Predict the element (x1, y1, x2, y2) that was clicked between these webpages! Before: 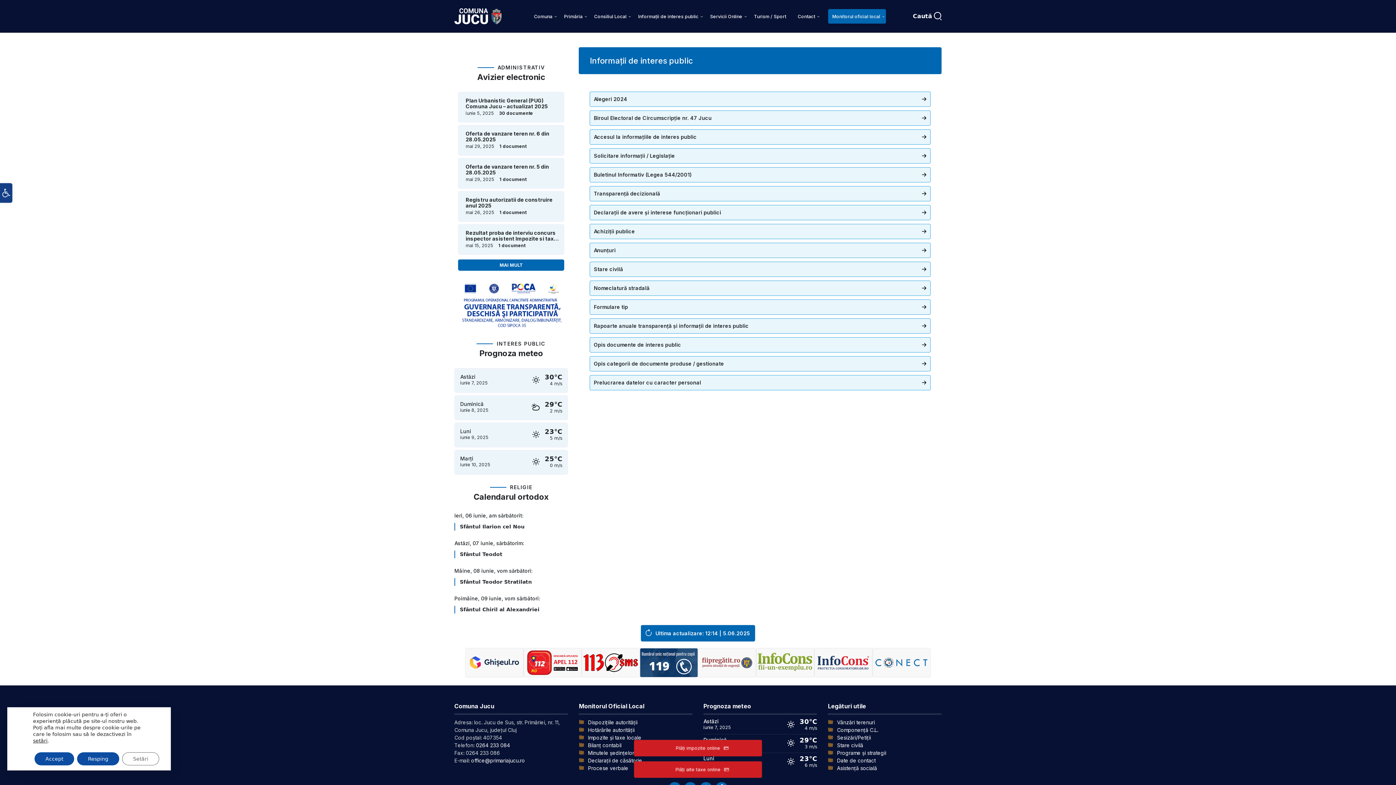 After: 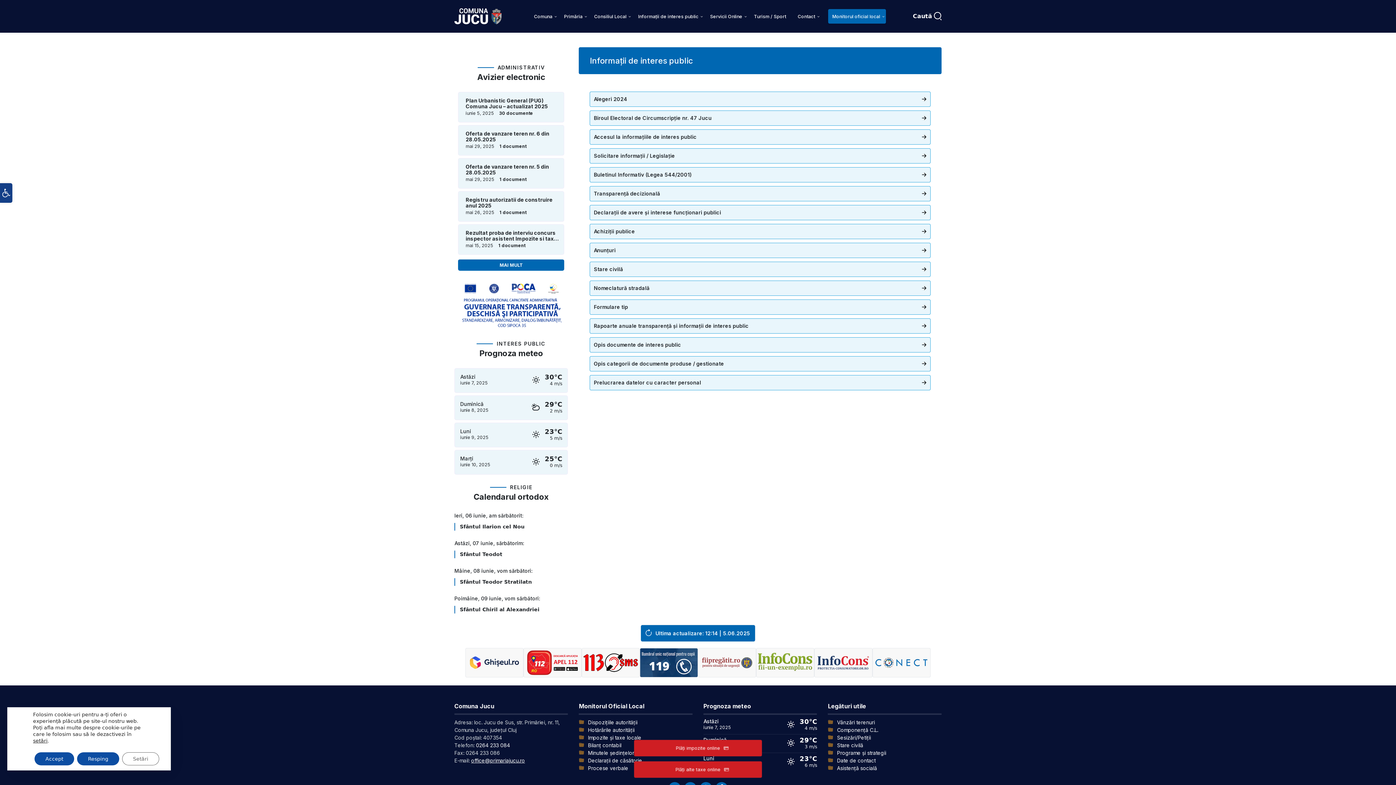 Action: label: office@primariajucu.ro bbox: (471, 757, 525, 764)